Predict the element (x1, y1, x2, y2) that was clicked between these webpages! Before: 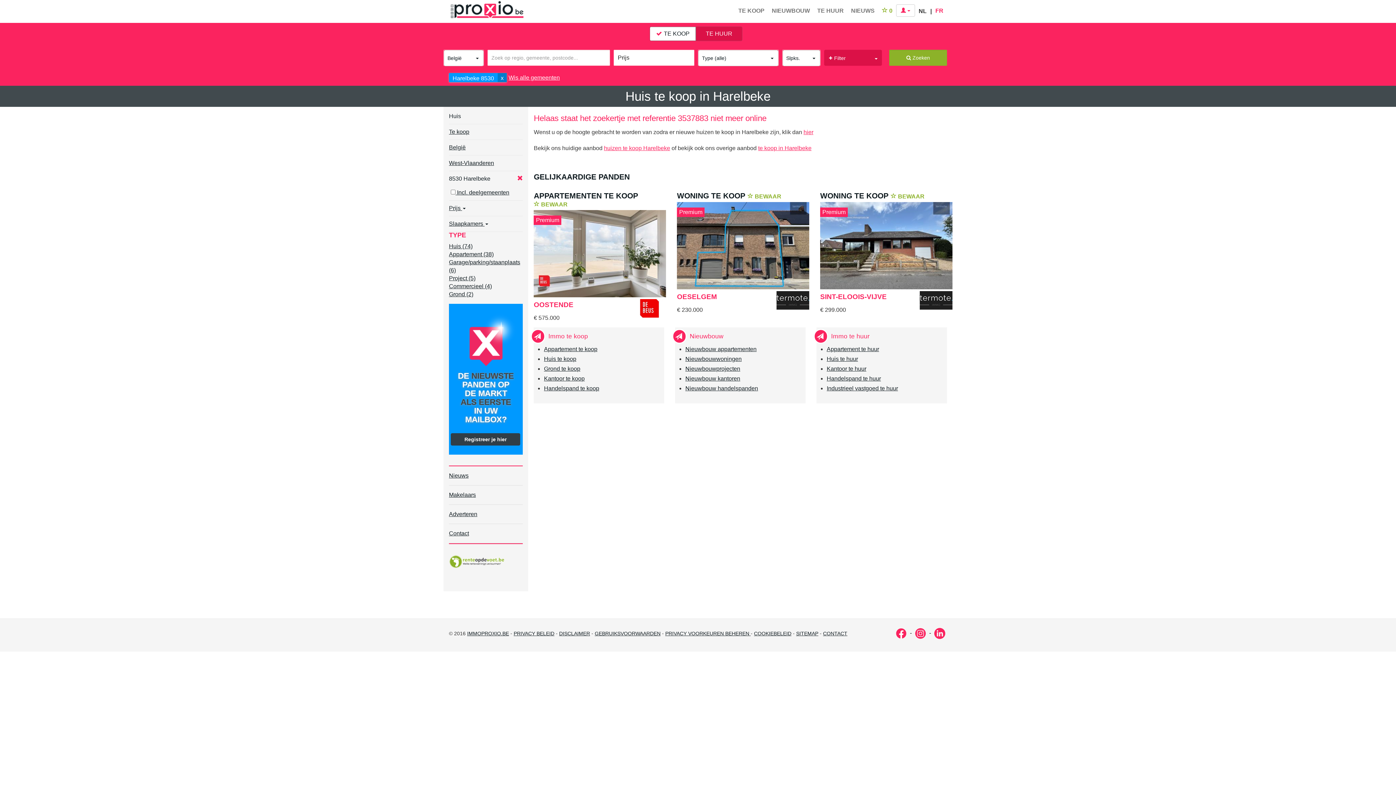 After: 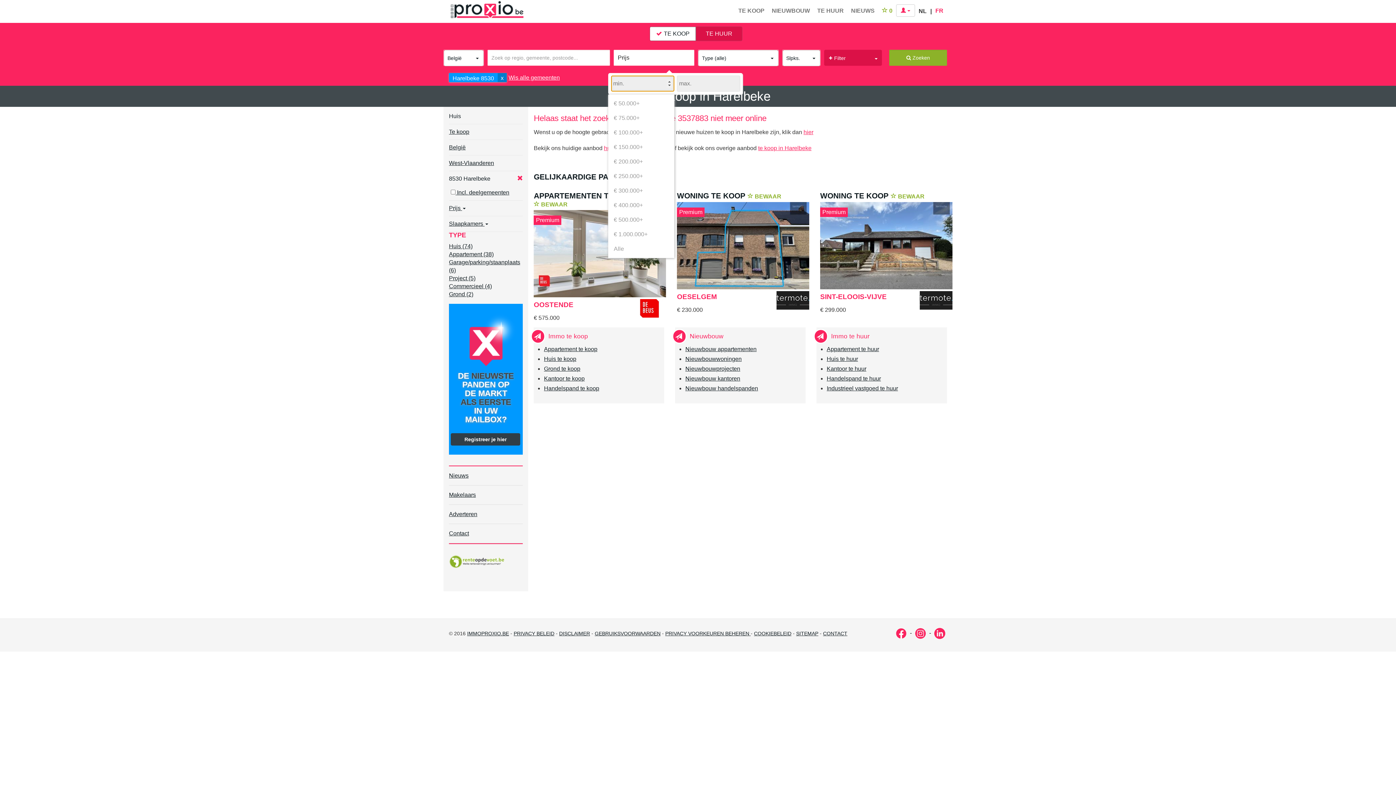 Action: label: Prijs bbox: (613, 49, 694, 65)